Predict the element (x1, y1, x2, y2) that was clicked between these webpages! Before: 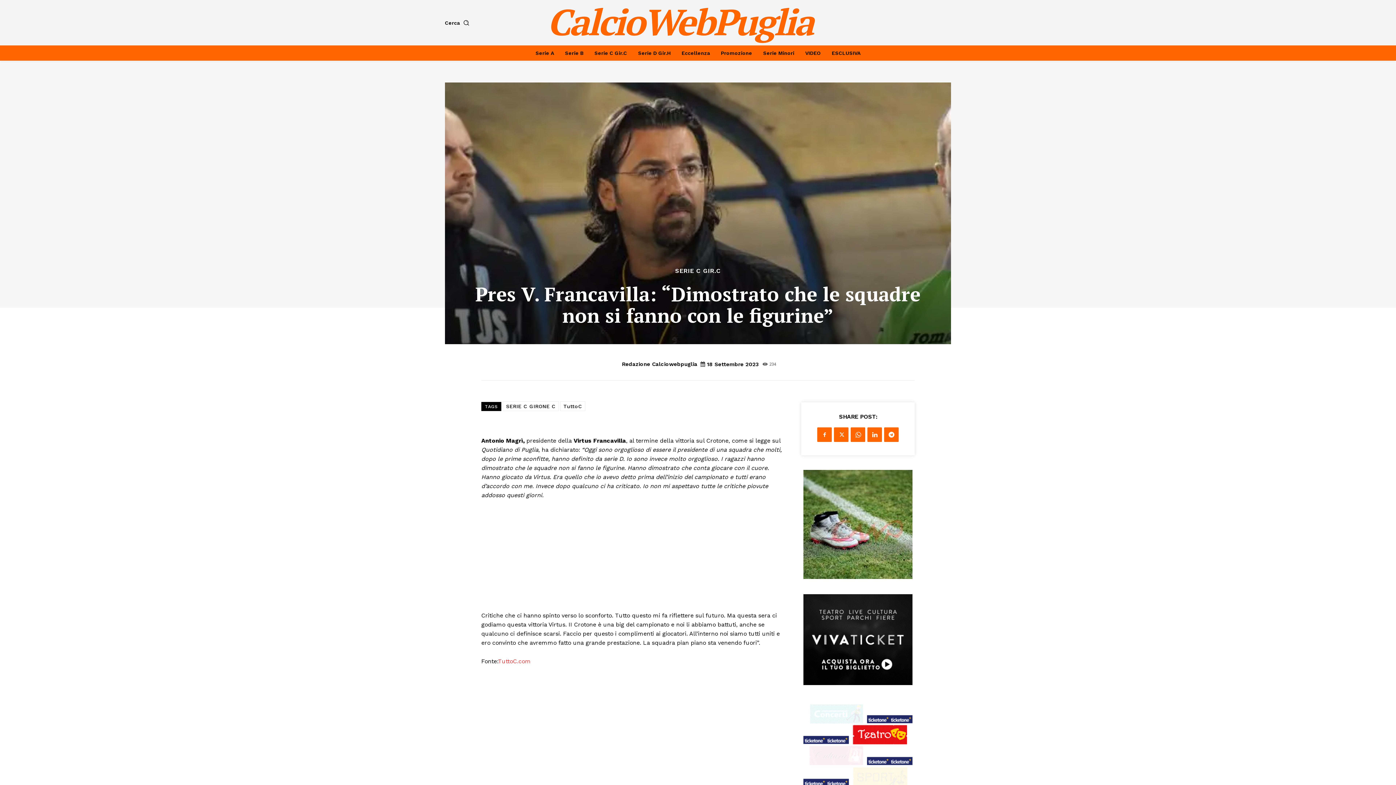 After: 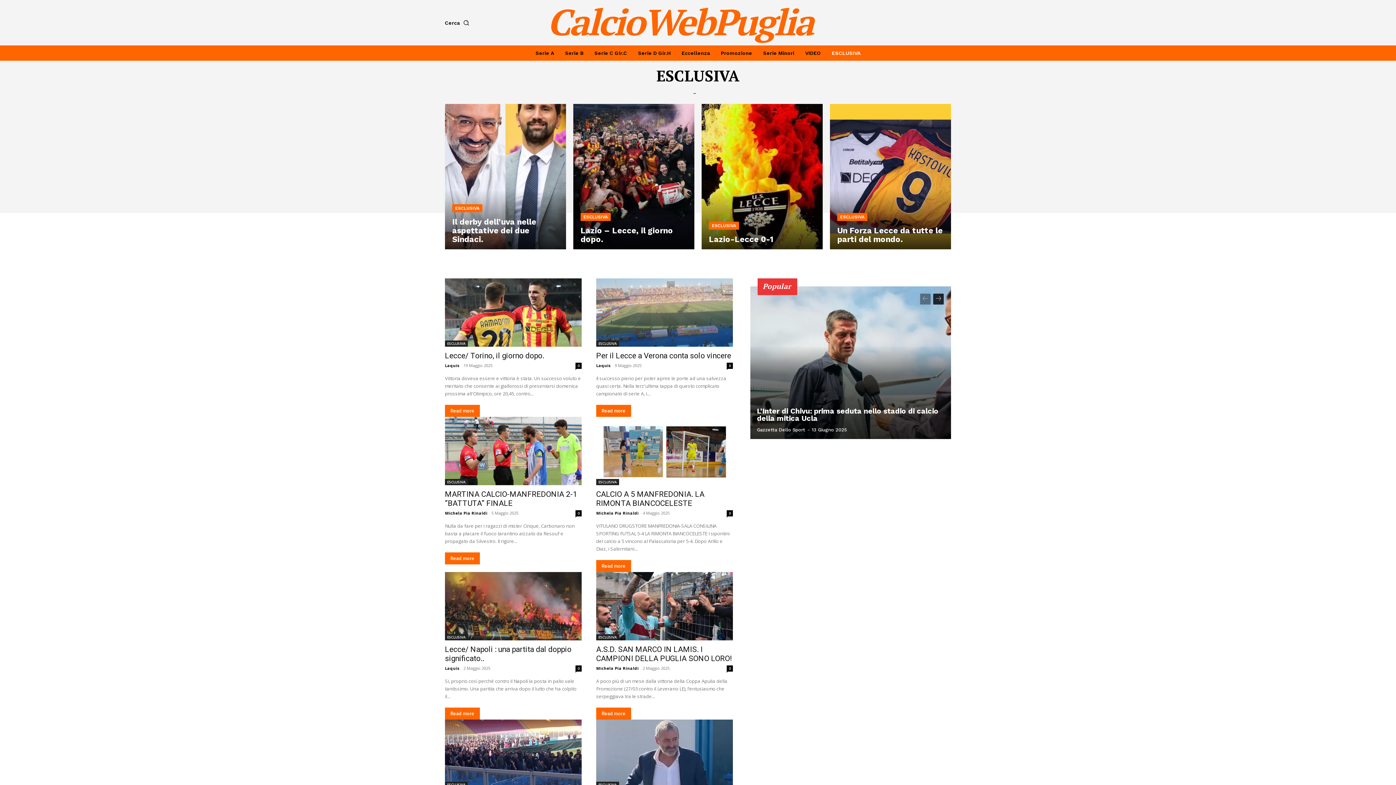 Action: bbox: (828, 45, 864, 60) label: ESCLUSIVA